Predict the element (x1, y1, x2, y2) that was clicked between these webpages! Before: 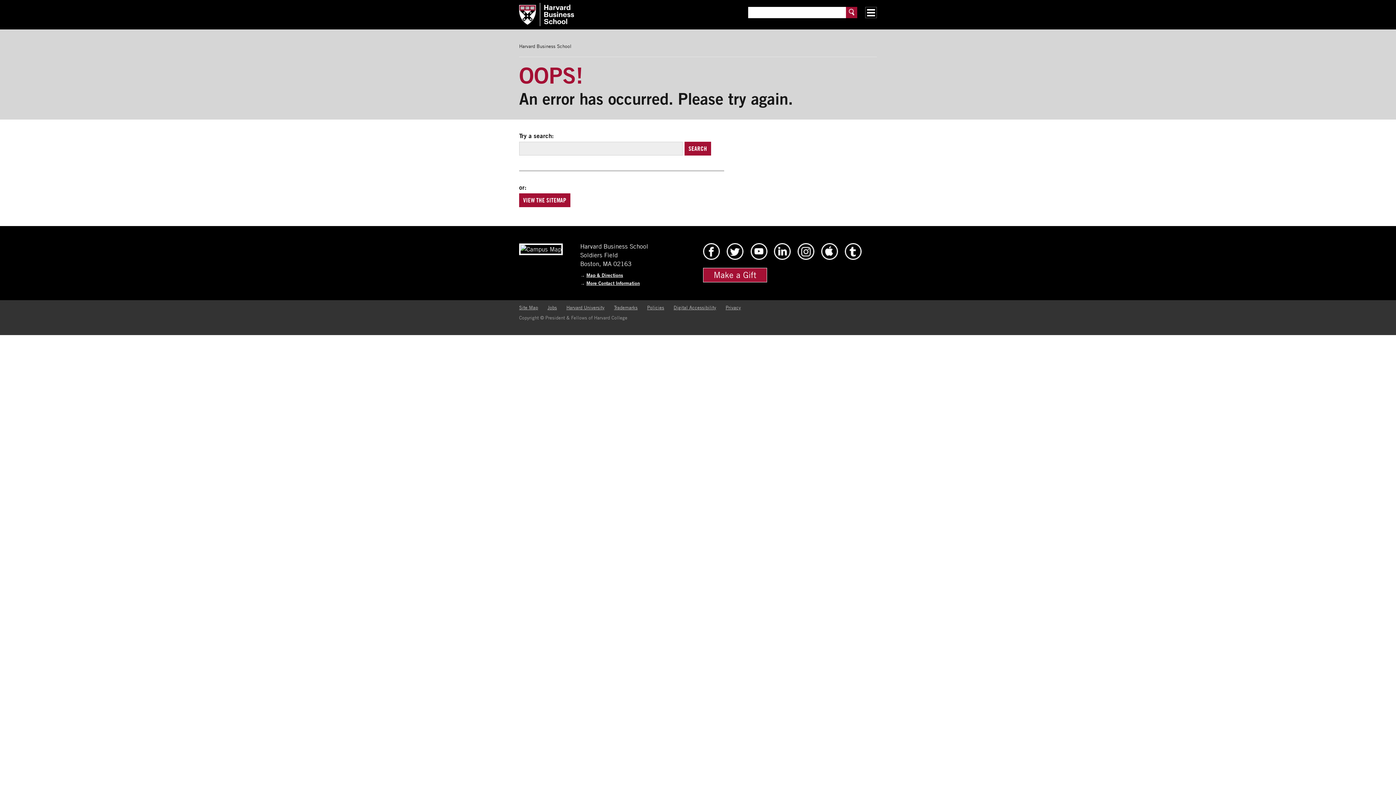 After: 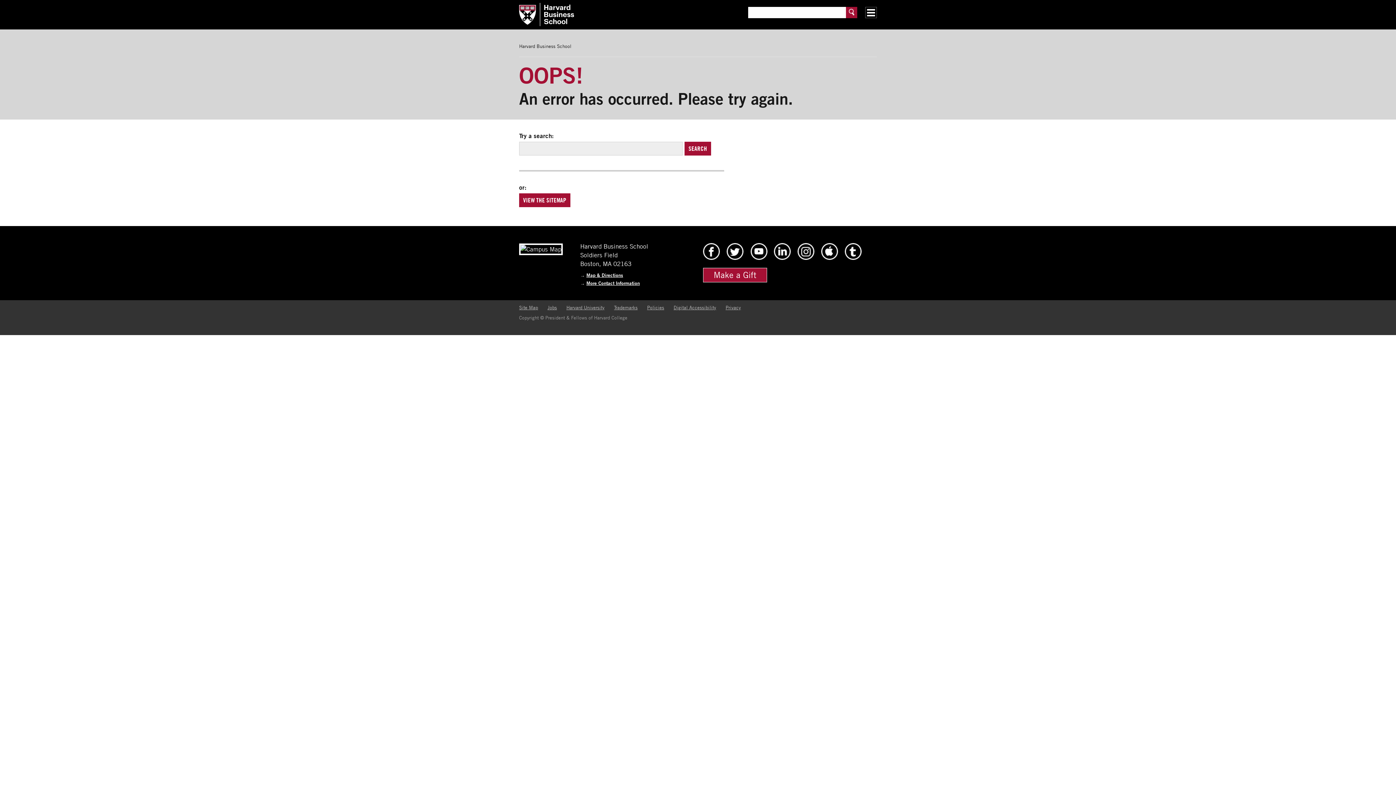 Action: label: Harvard Business School Home bbox: (519, 2, 724, 26)